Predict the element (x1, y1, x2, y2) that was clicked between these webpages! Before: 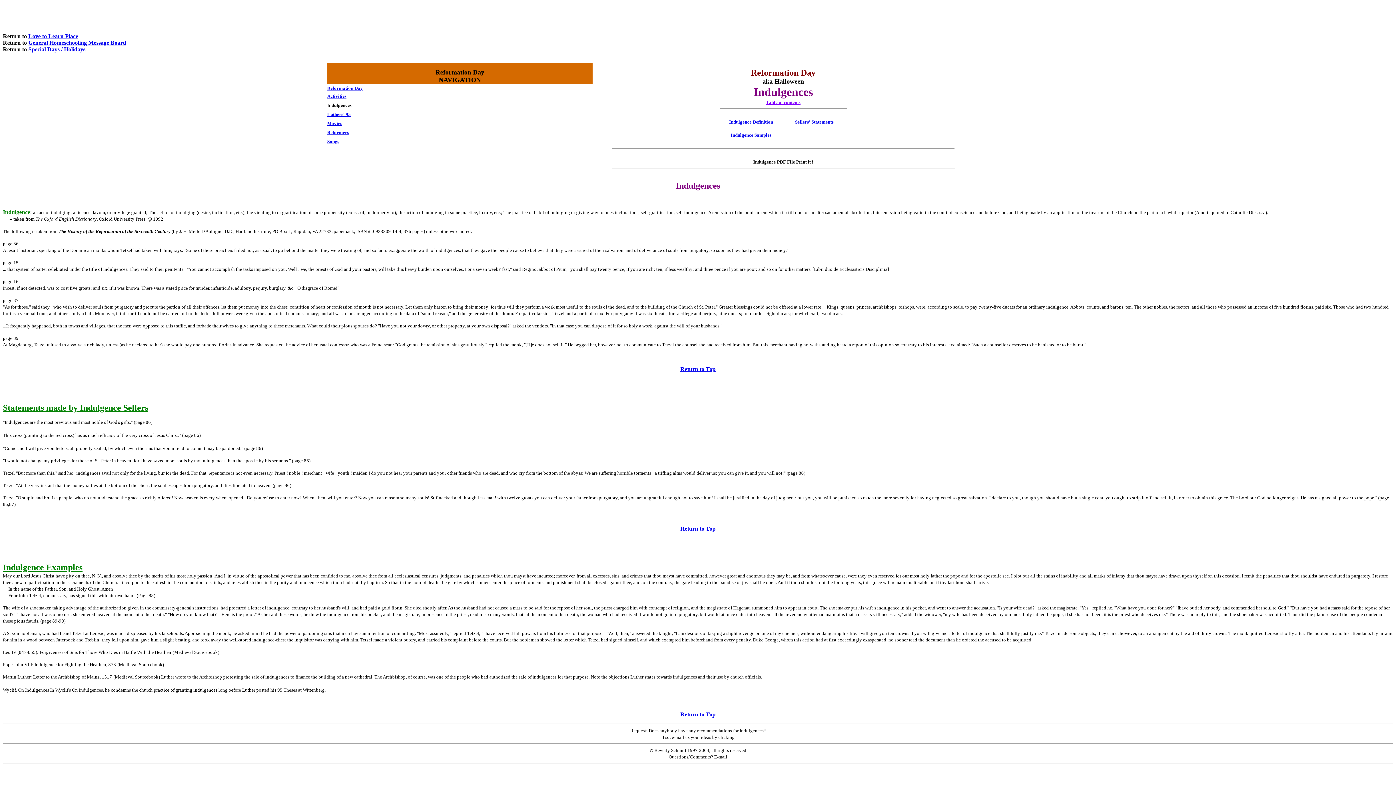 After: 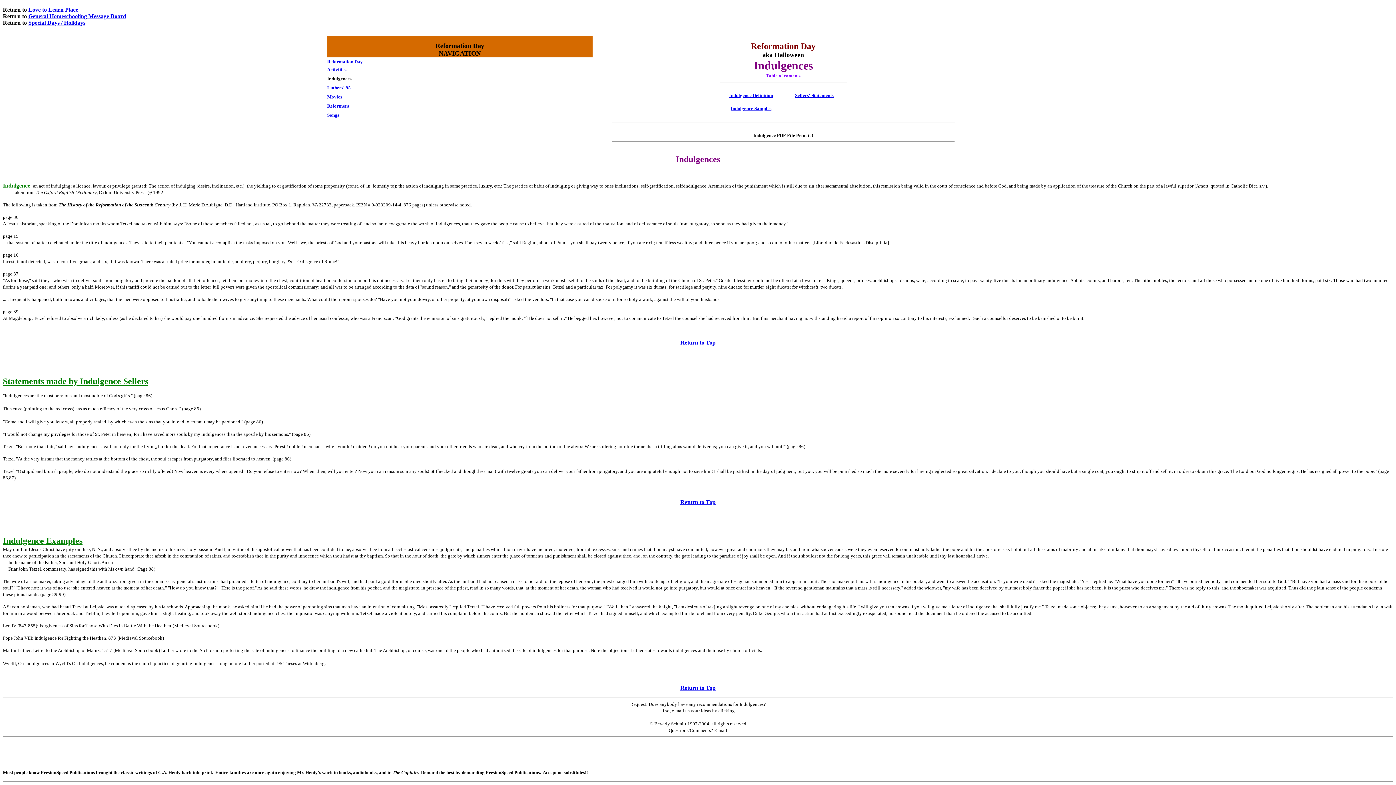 Action: bbox: (730, 131, 771, 137) label: Indulgence Samples